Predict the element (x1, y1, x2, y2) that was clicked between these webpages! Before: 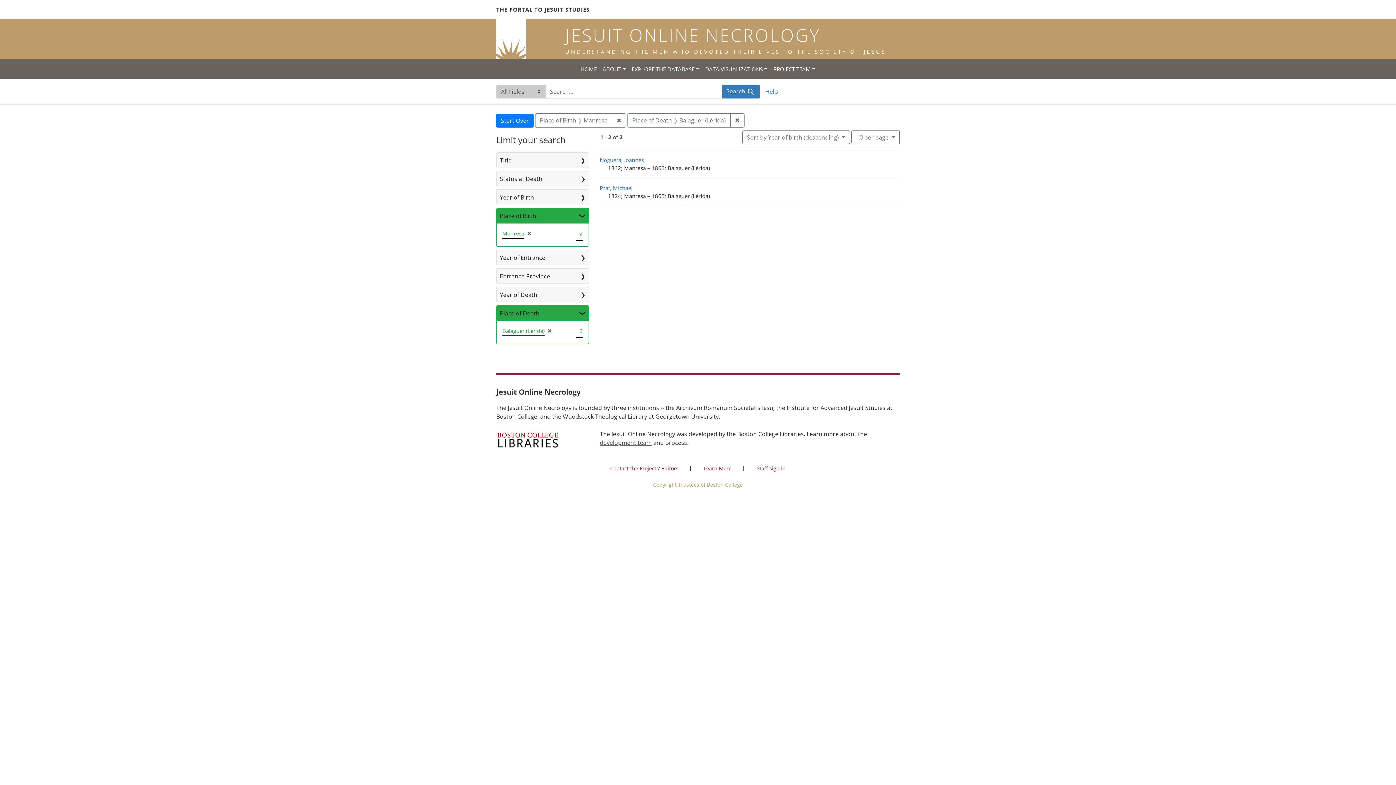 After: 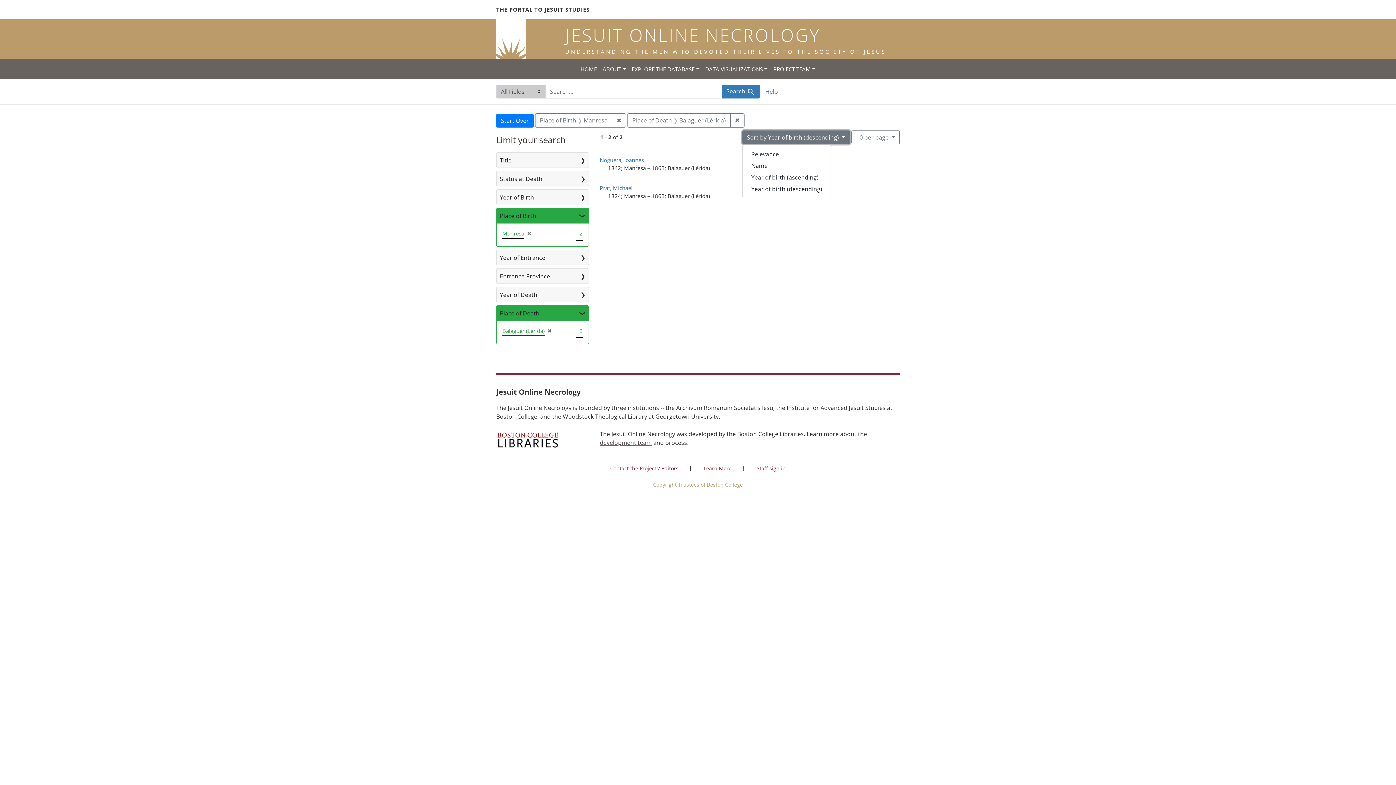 Action: label: Sort by Year of birth (descending)  bbox: (742, 130, 850, 144)